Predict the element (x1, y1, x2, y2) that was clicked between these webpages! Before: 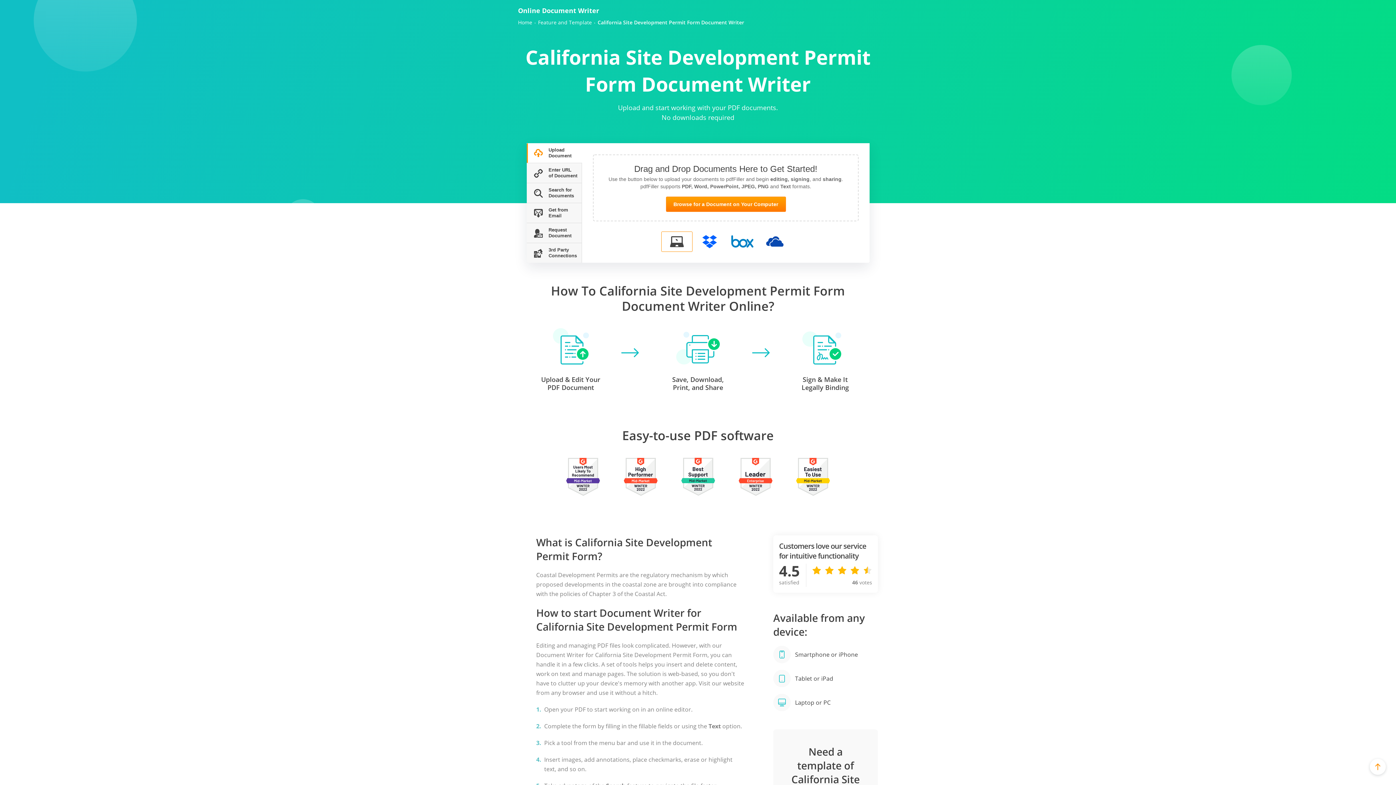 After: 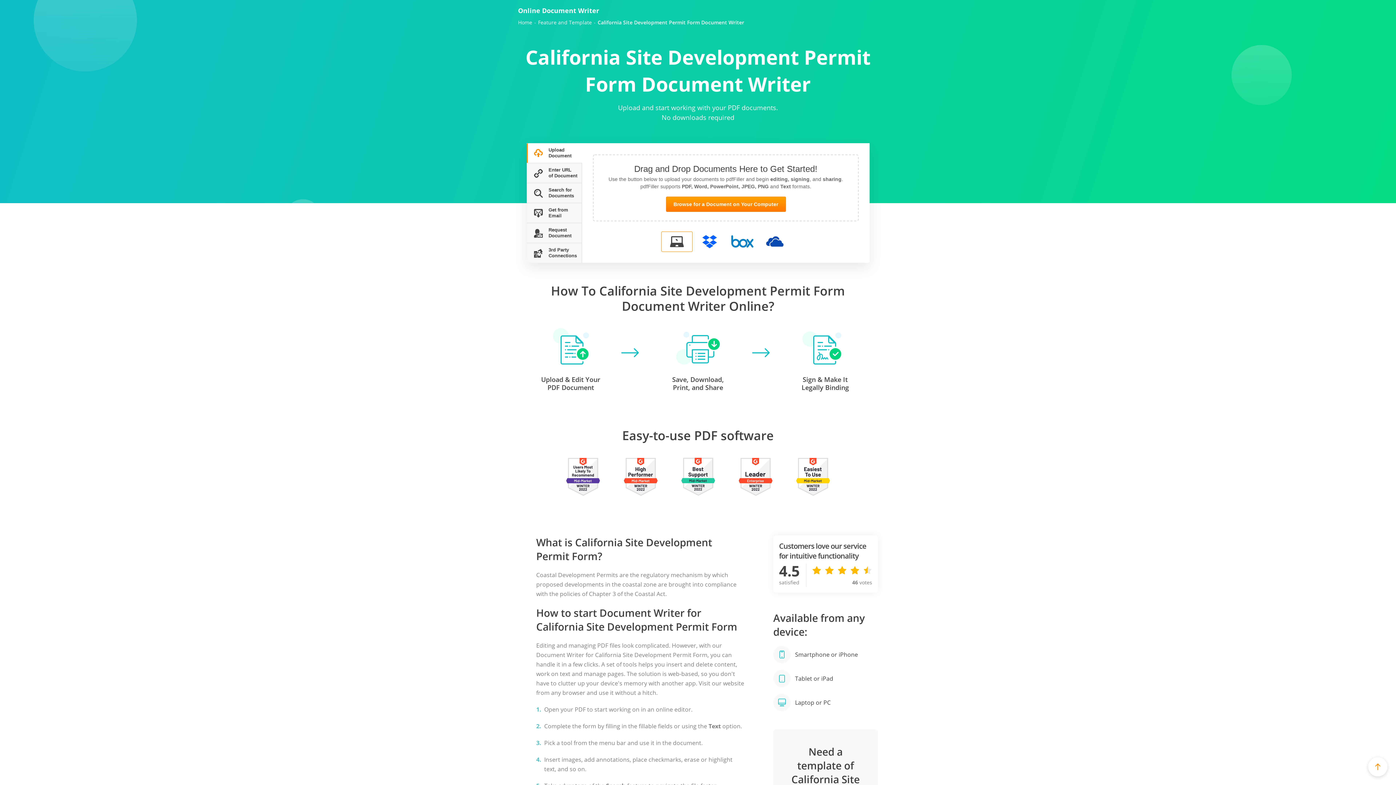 Action: bbox: (1370, 759, 1386, 775)